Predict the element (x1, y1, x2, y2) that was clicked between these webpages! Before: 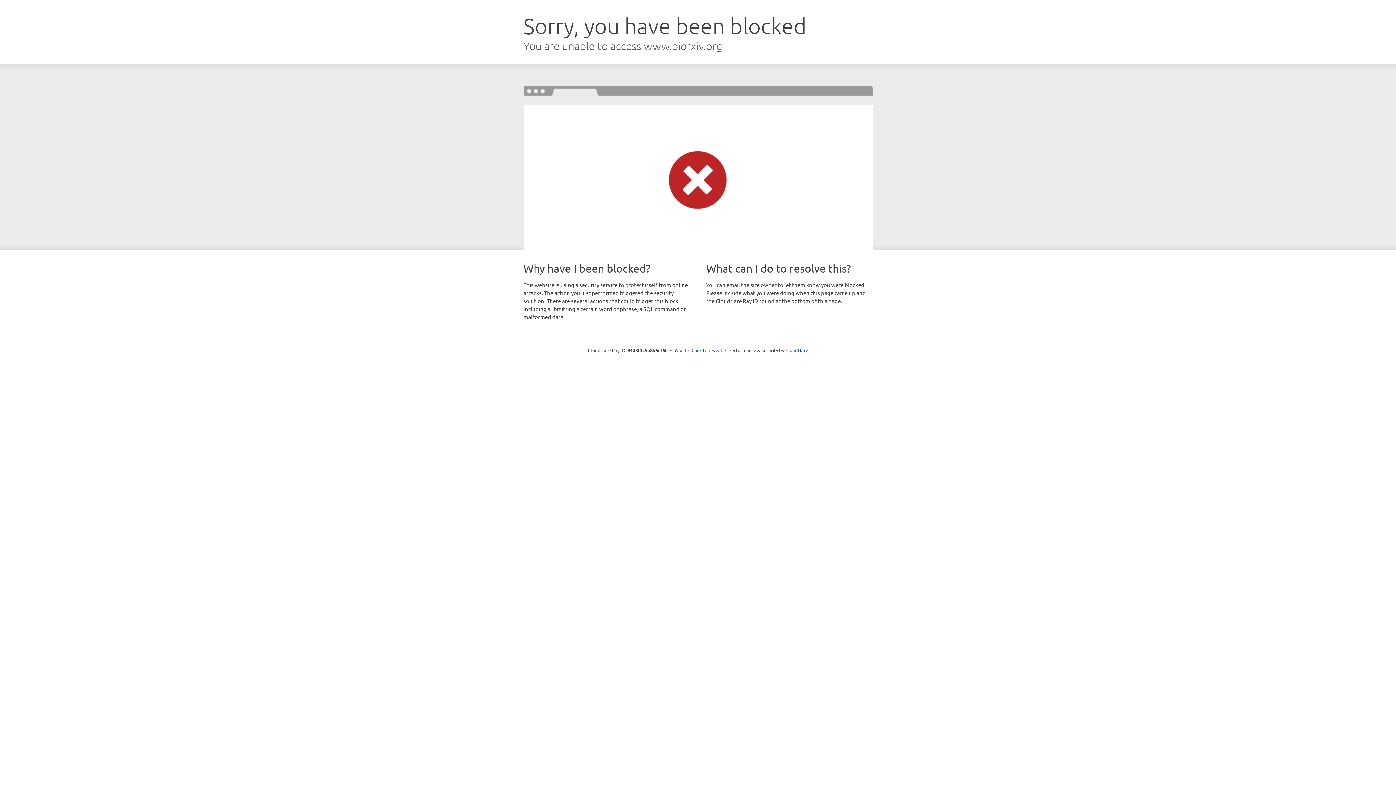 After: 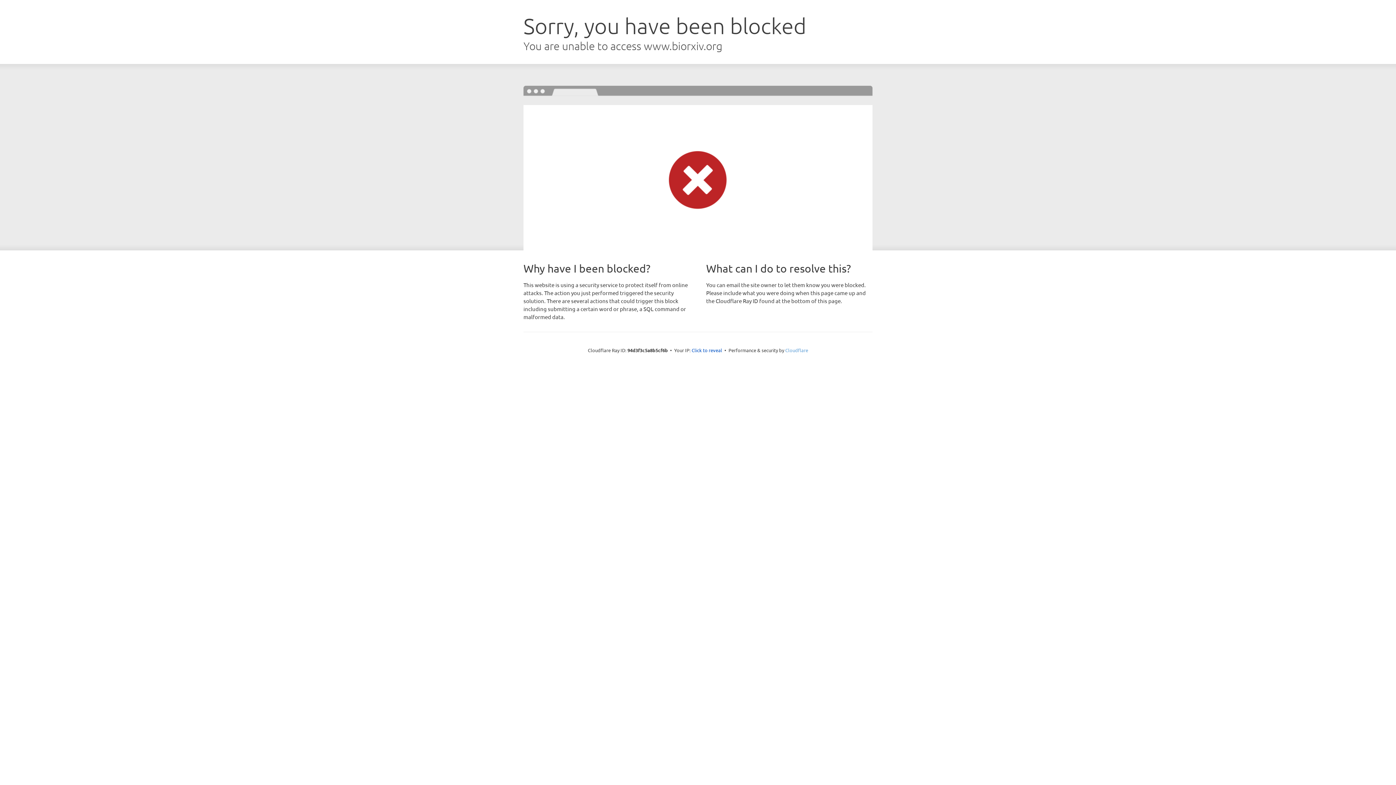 Action: label: Cloudflare bbox: (785, 347, 808, 353)